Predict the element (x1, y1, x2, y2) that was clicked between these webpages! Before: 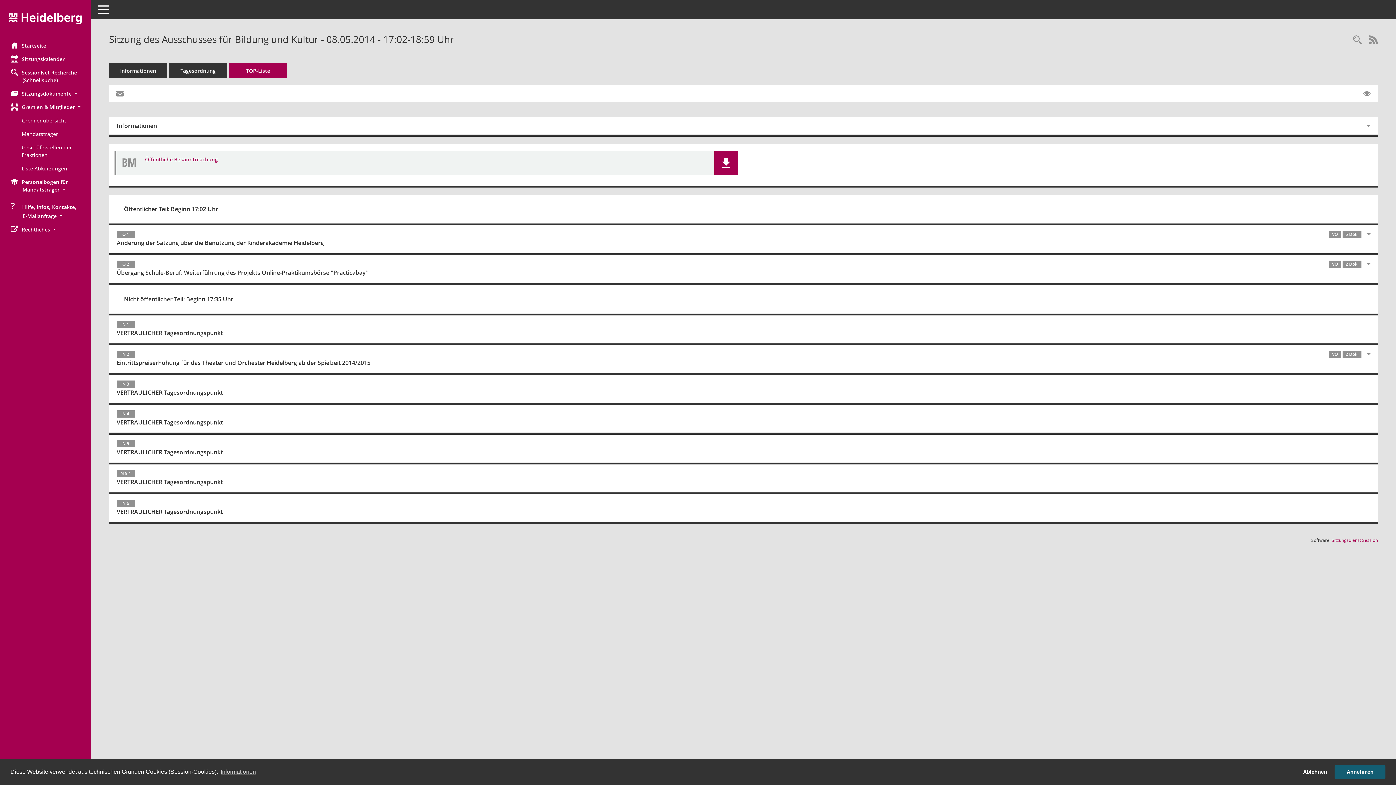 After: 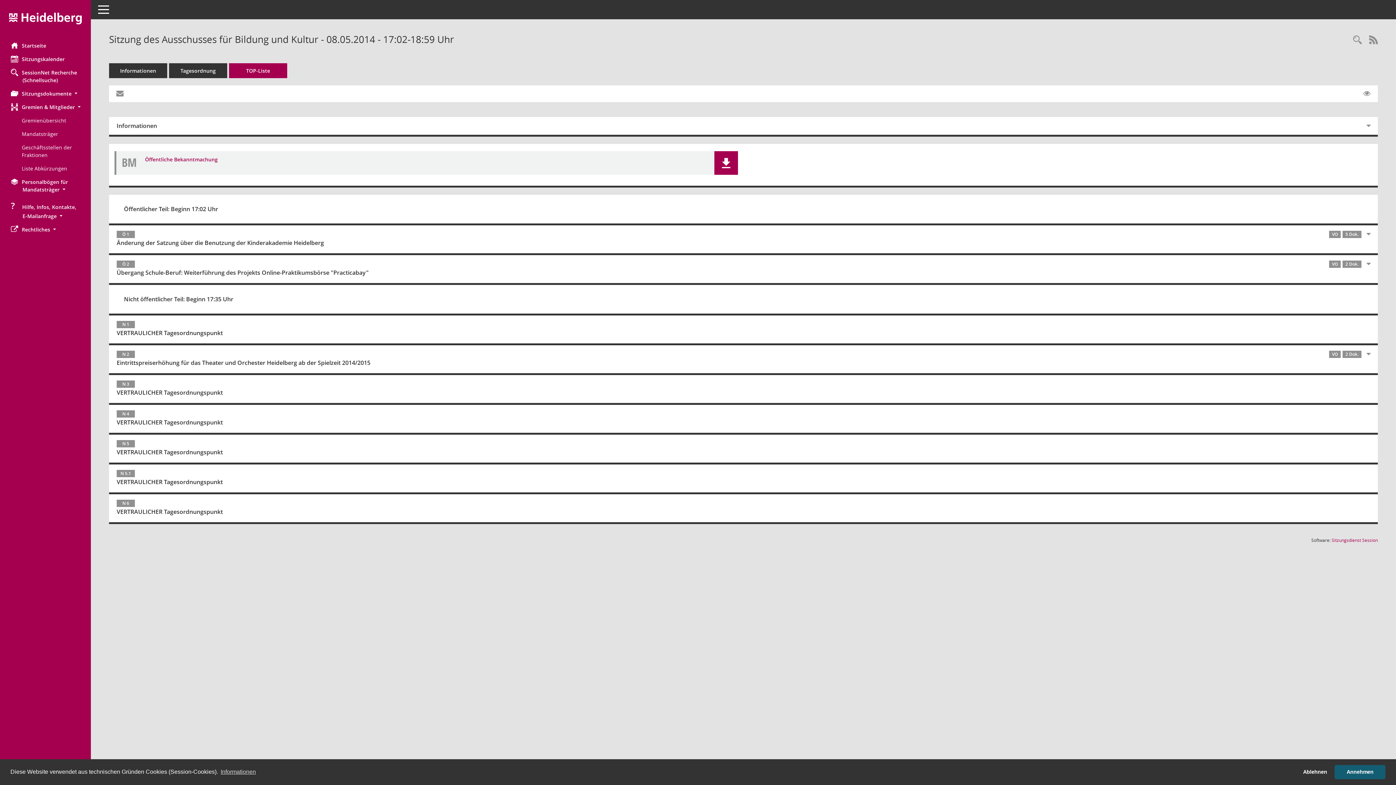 Action: label: Tagesordnung schrittweise abarbeiten bbox: (229, 63, 287, 78)